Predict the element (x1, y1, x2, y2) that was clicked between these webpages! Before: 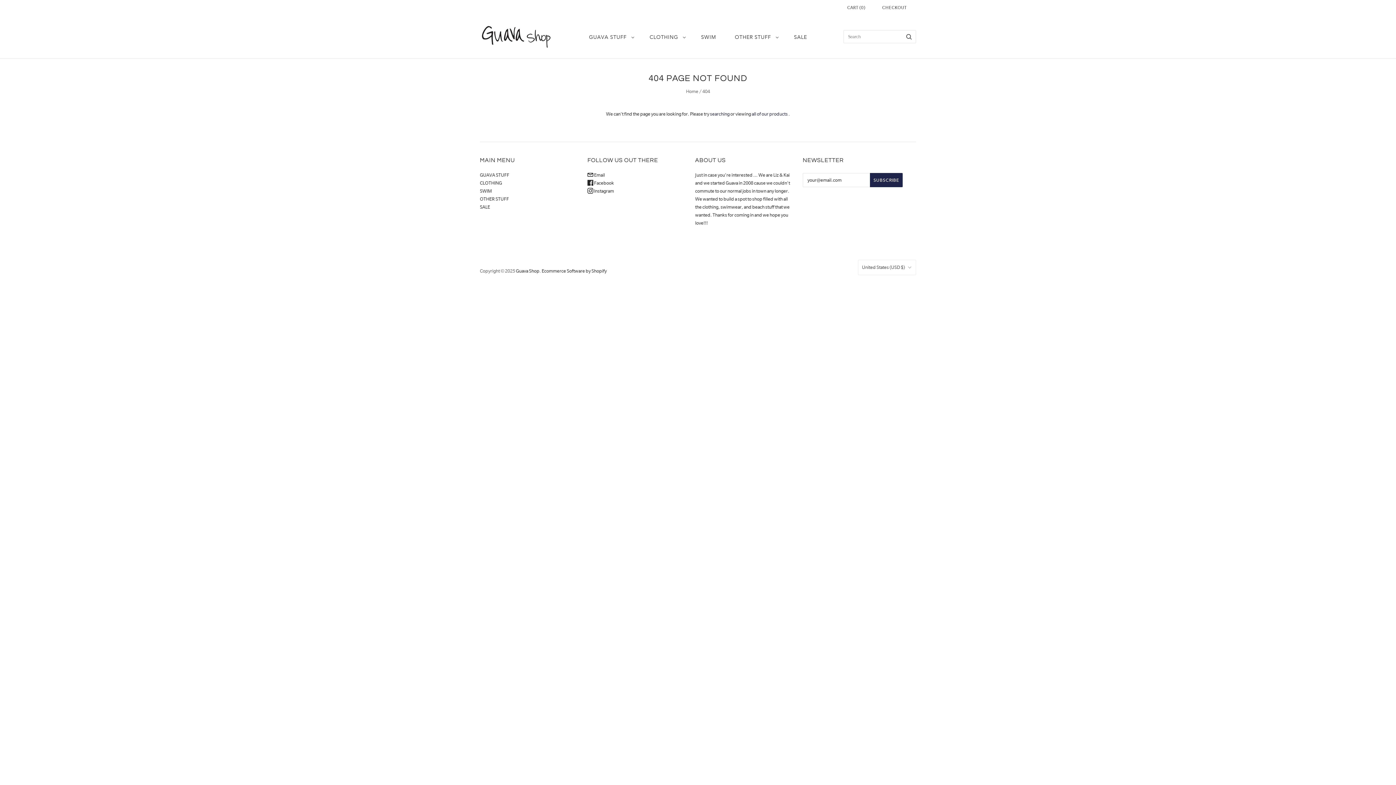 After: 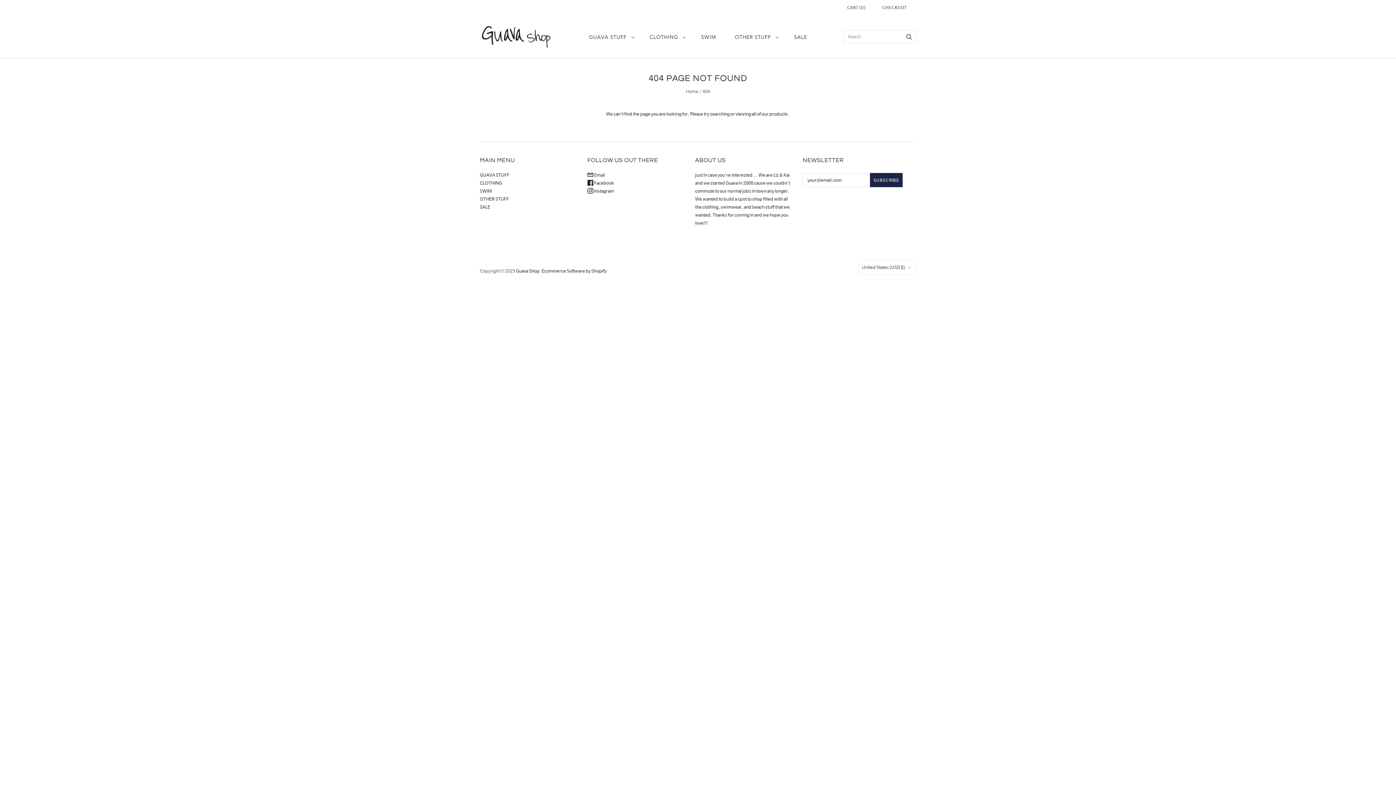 Action: bbox: (587, 188, 614, 193) label:  Instagram